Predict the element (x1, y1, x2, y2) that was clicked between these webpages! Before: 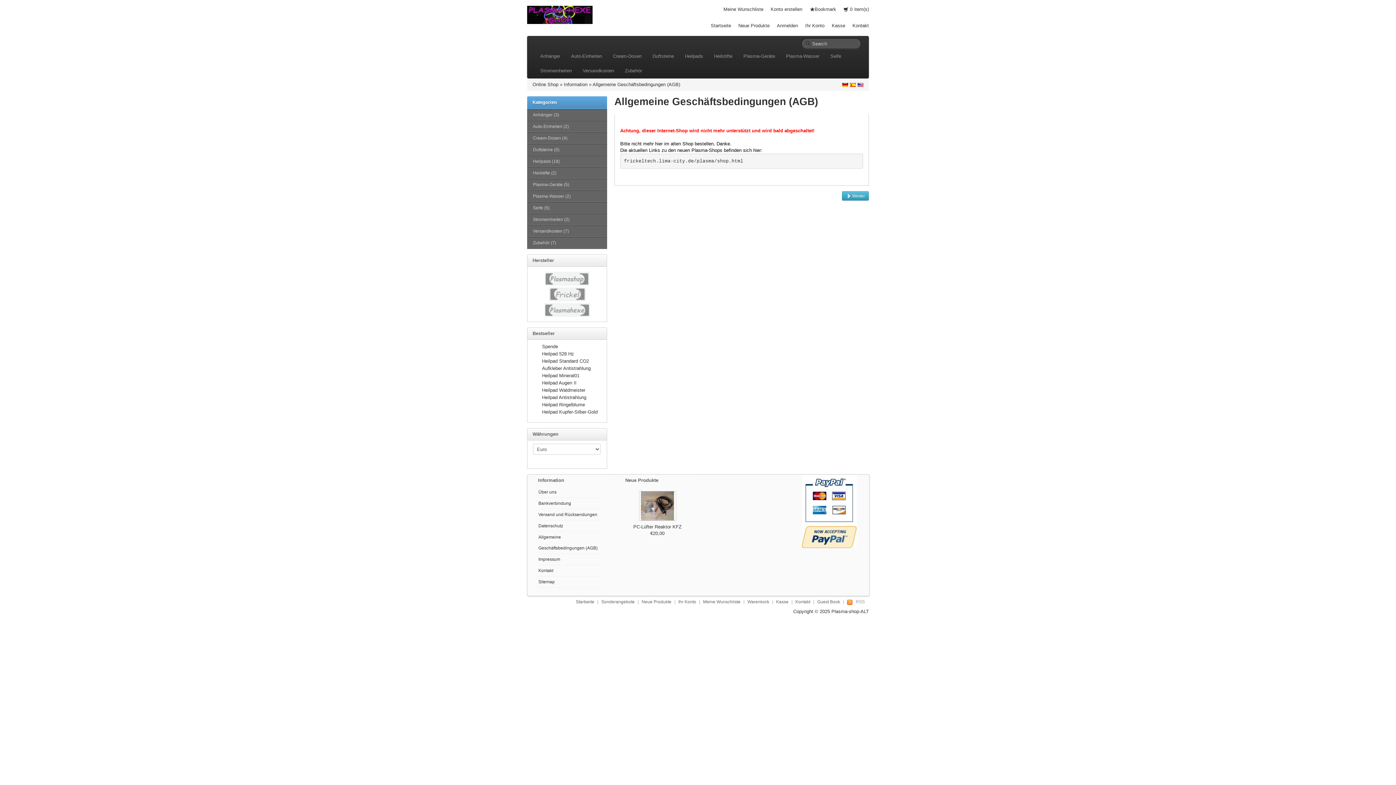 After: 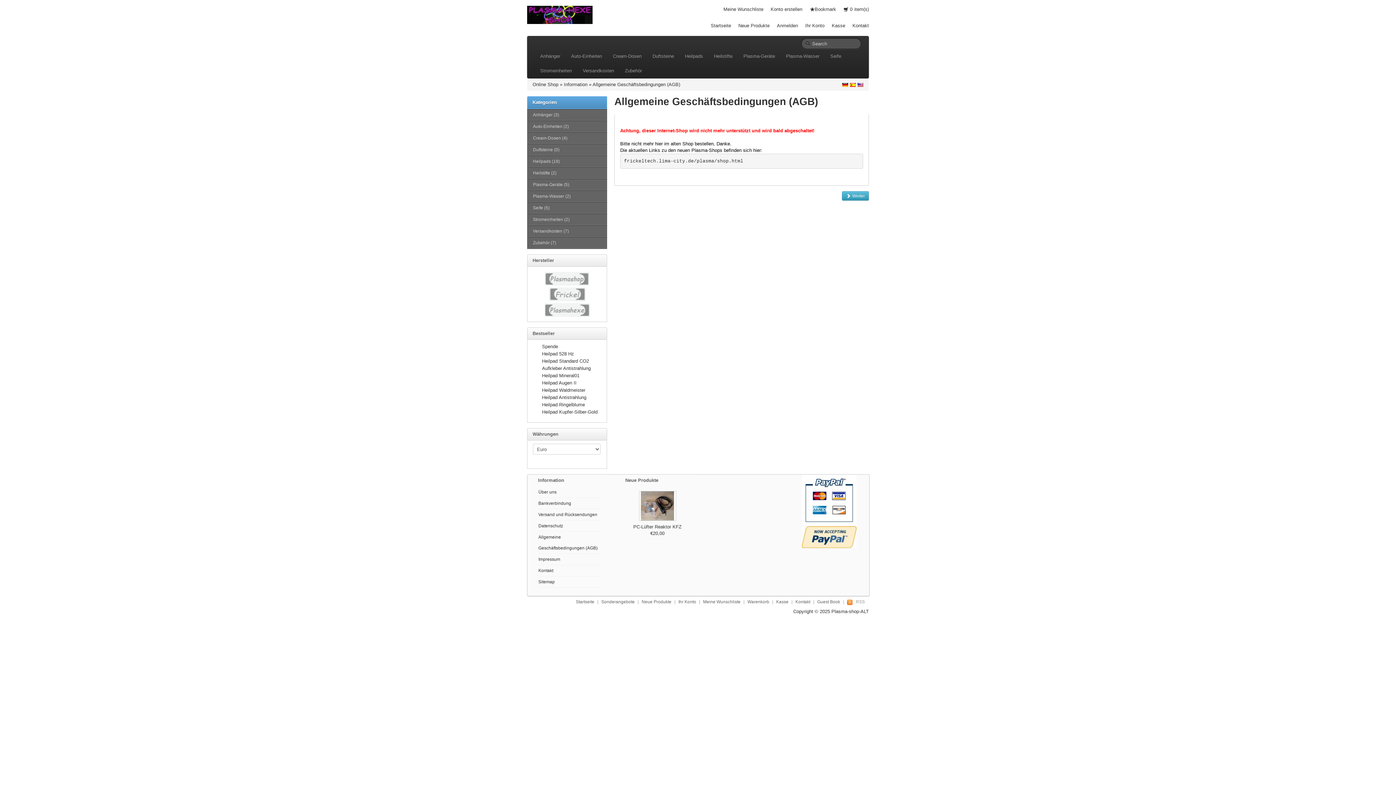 Action: label: Allgemeine Geschäftsbedingungen (AGB) bbox: (538, 532, 602, 553)